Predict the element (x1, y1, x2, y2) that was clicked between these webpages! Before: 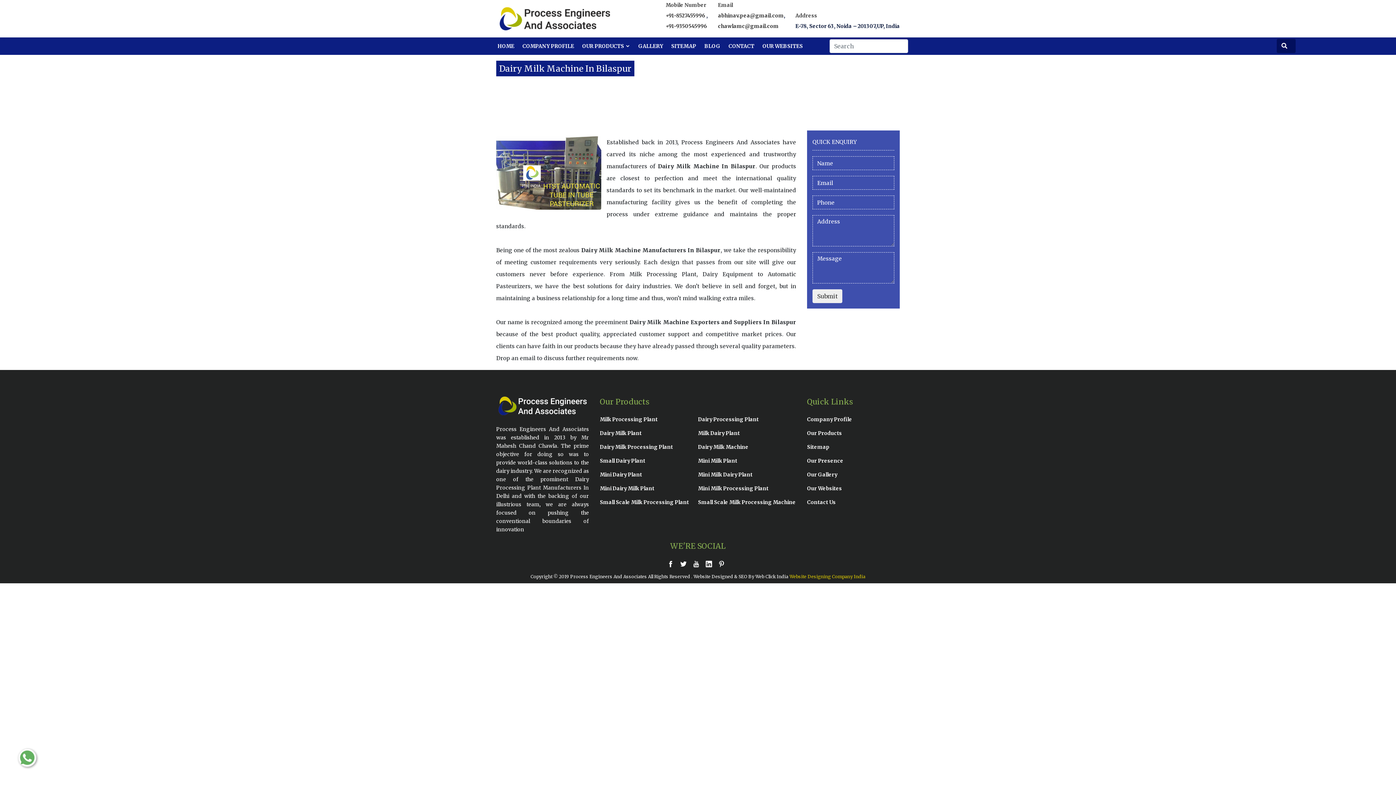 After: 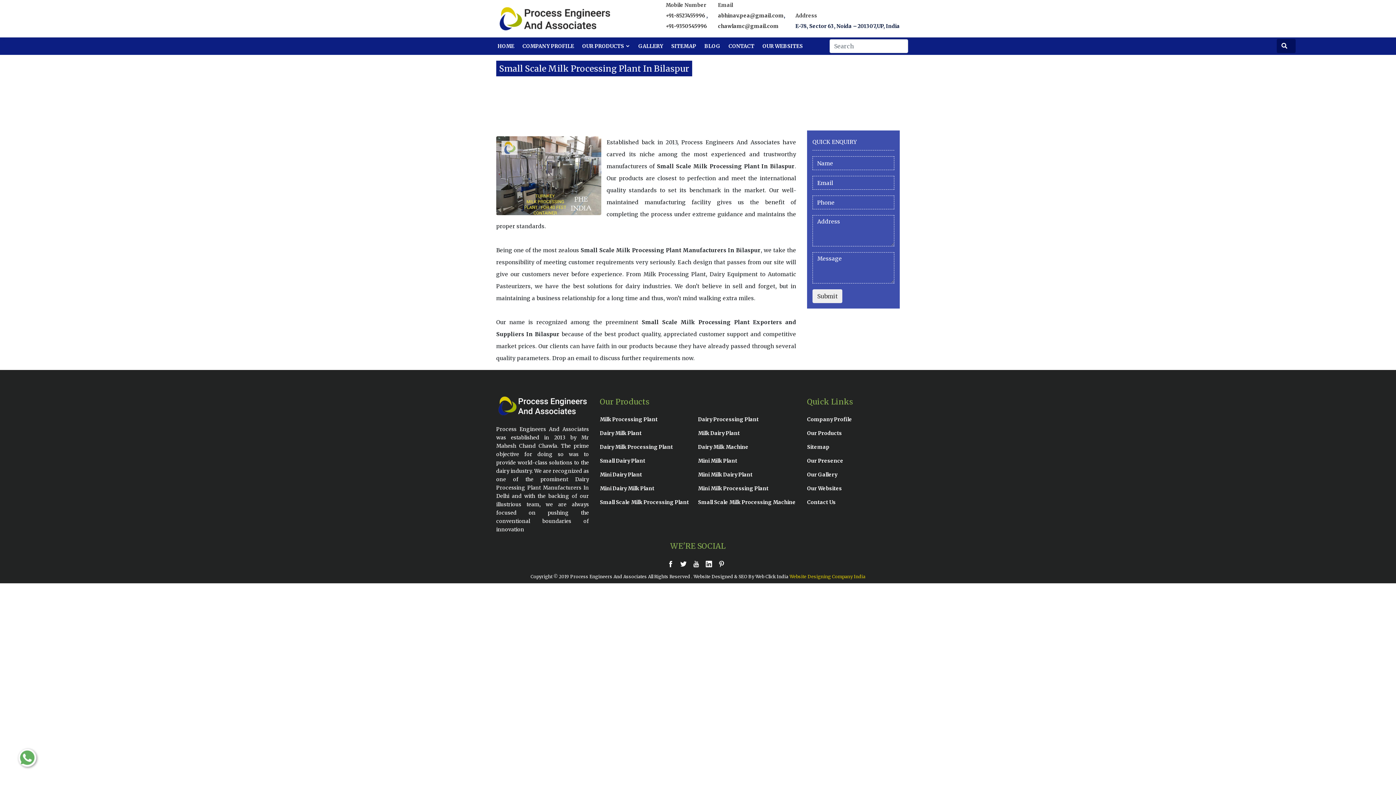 Action: label: Small Scale Milk Processing Plant bbox: (600, 499, 689, 505)